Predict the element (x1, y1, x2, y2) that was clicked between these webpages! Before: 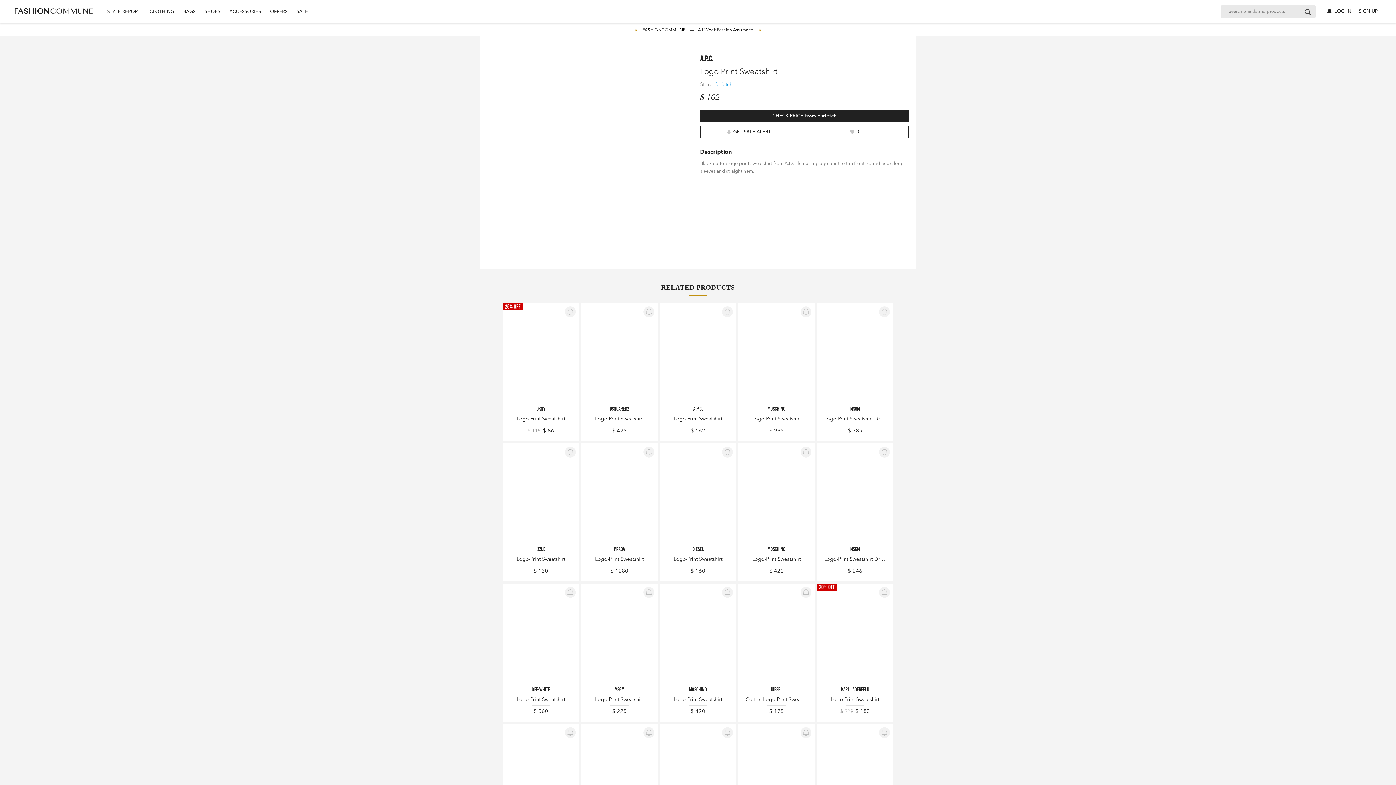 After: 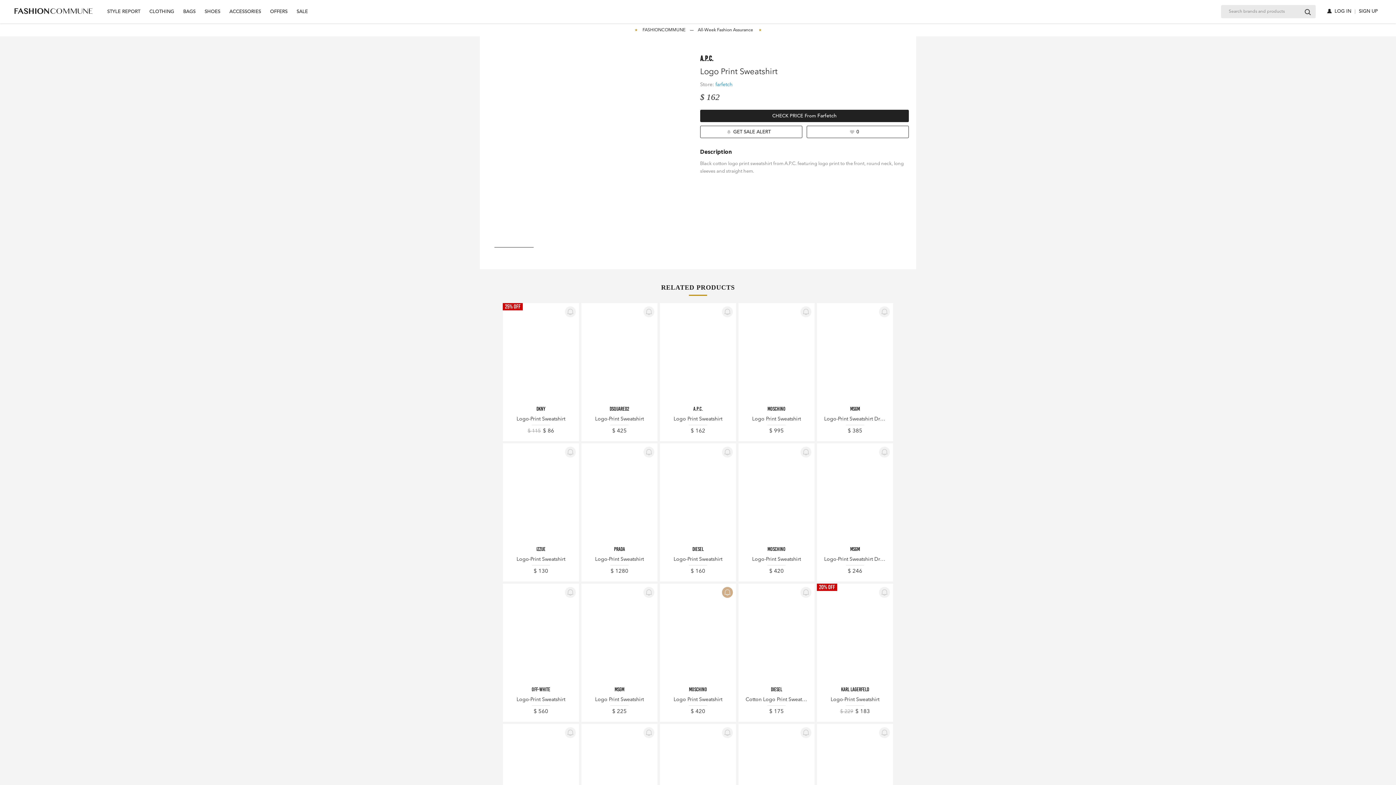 Action: bbox: (665, 589, 730, 681)